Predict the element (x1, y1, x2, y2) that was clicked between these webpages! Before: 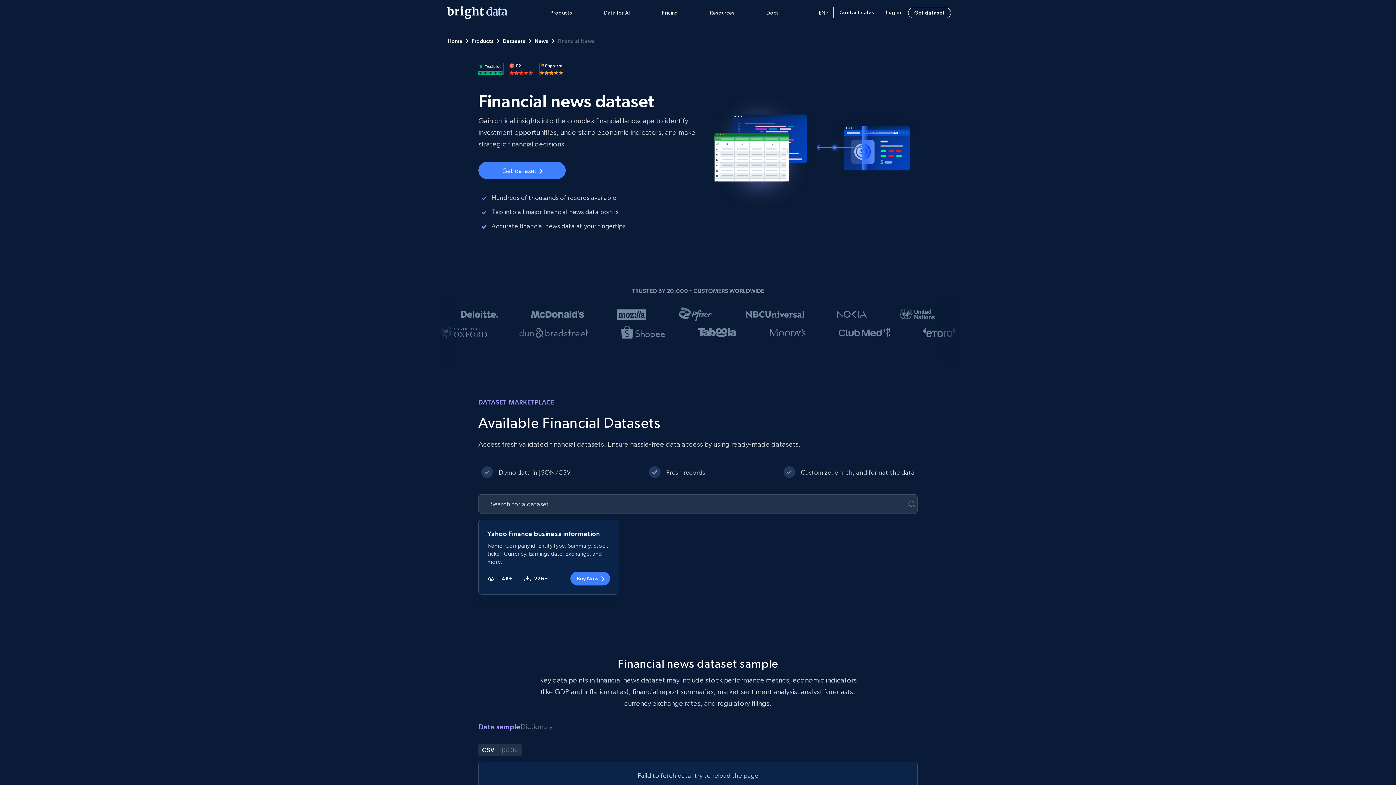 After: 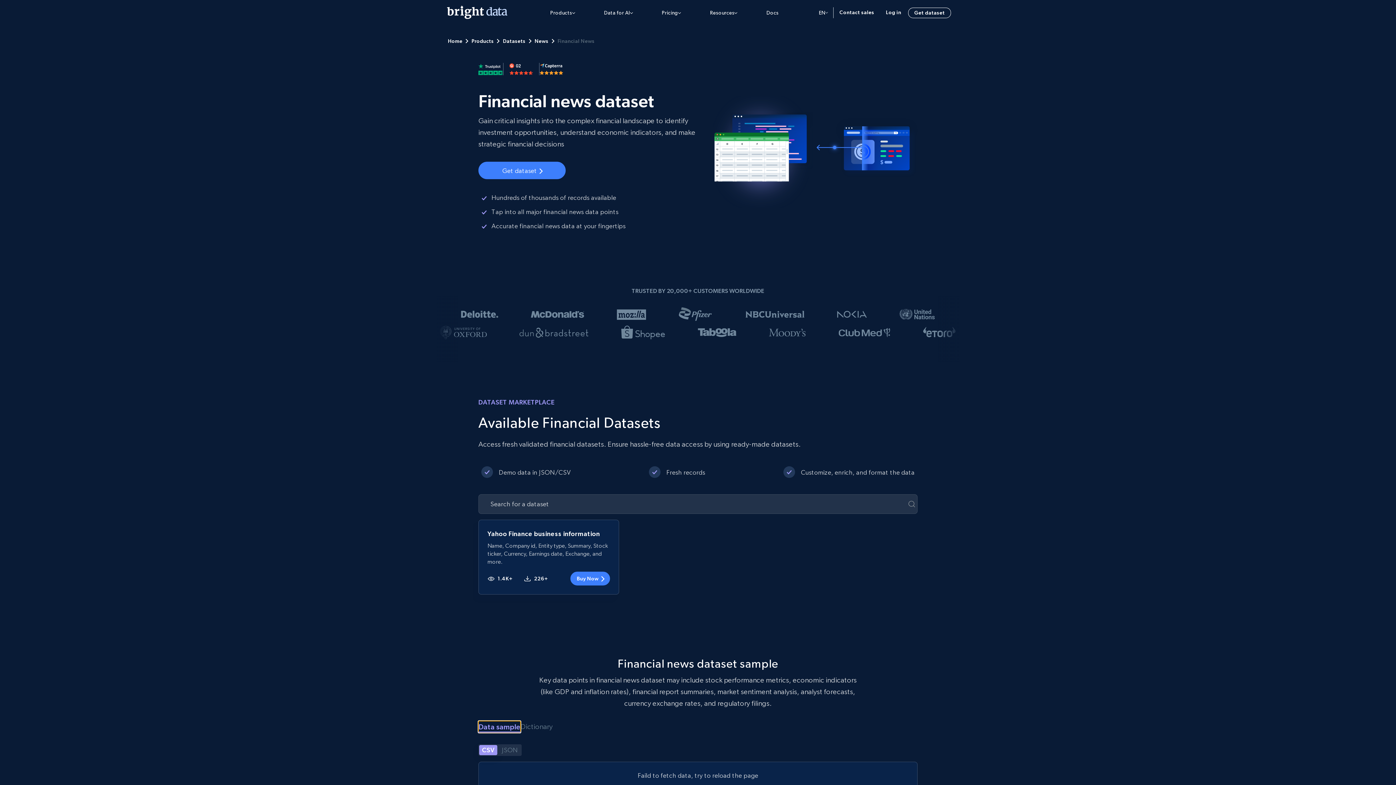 Action: label: Data sample bbox: (478, 721, 520, 733)